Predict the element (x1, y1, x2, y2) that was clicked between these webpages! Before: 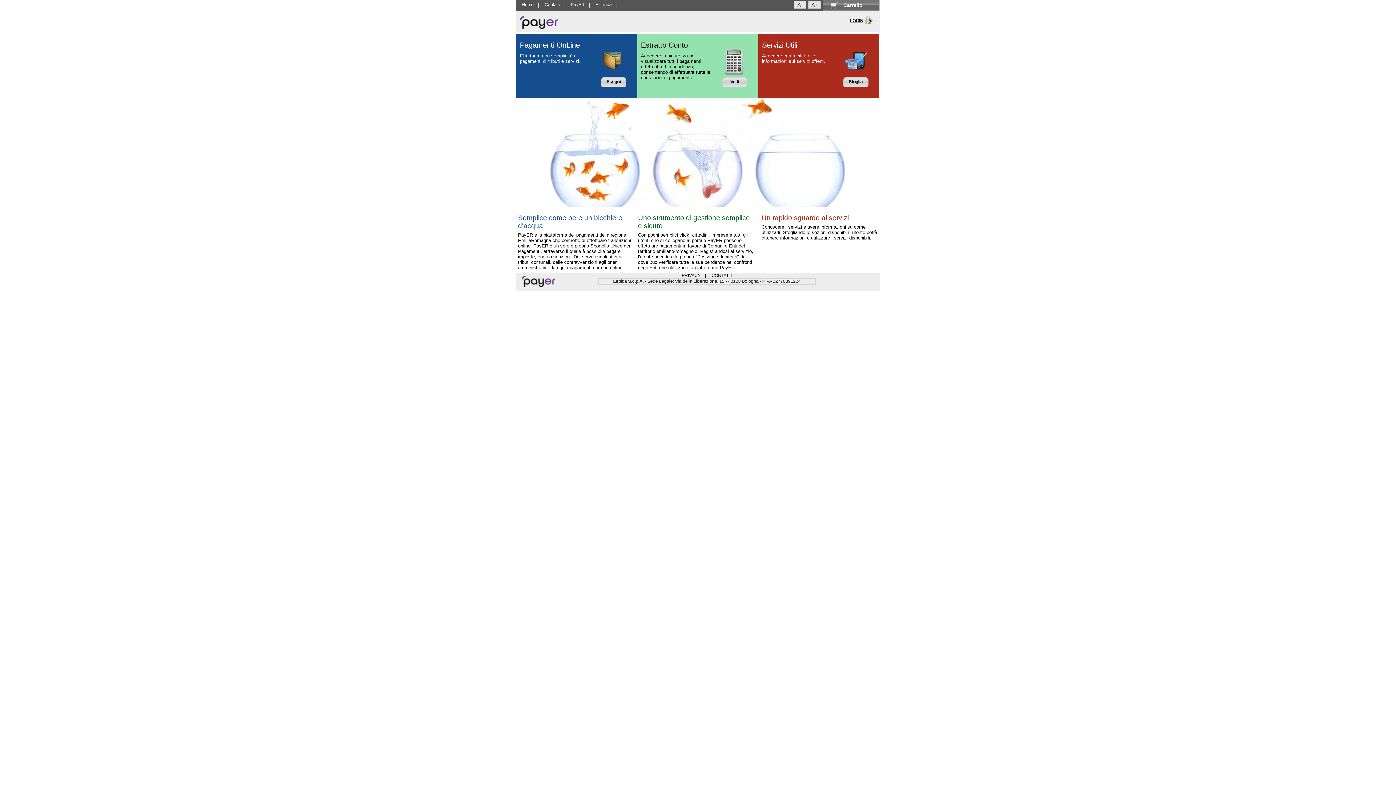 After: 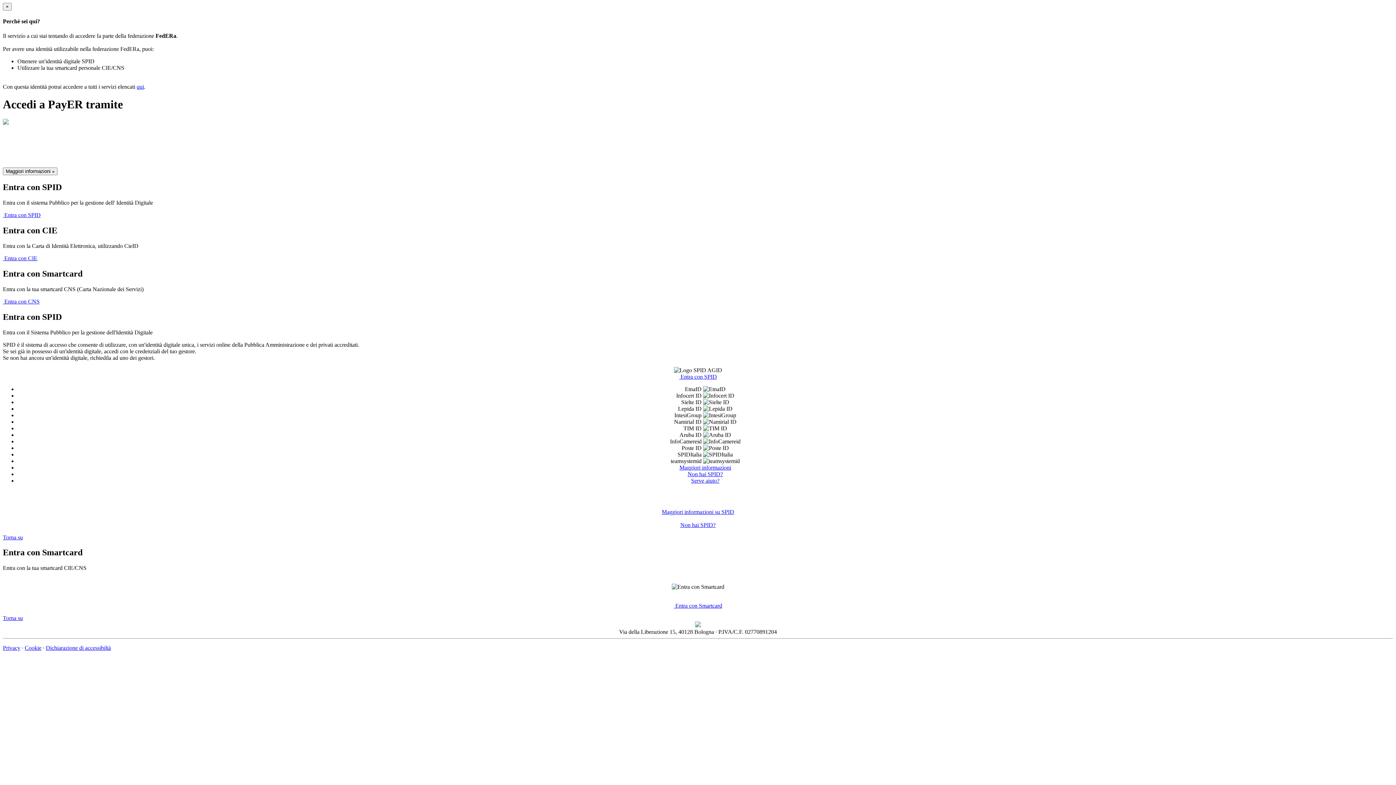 Action: bbox: (850, 10, 872, 28) label: LOGIN